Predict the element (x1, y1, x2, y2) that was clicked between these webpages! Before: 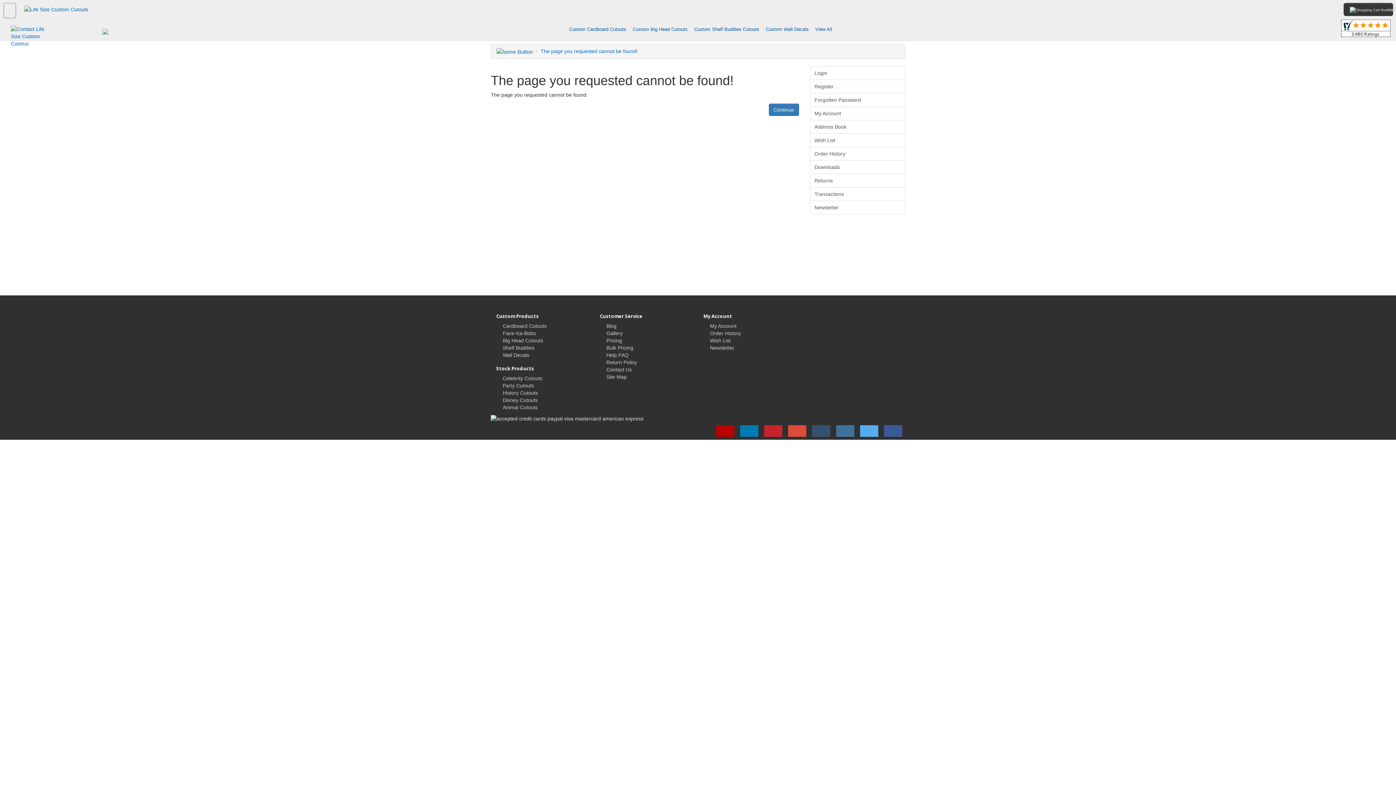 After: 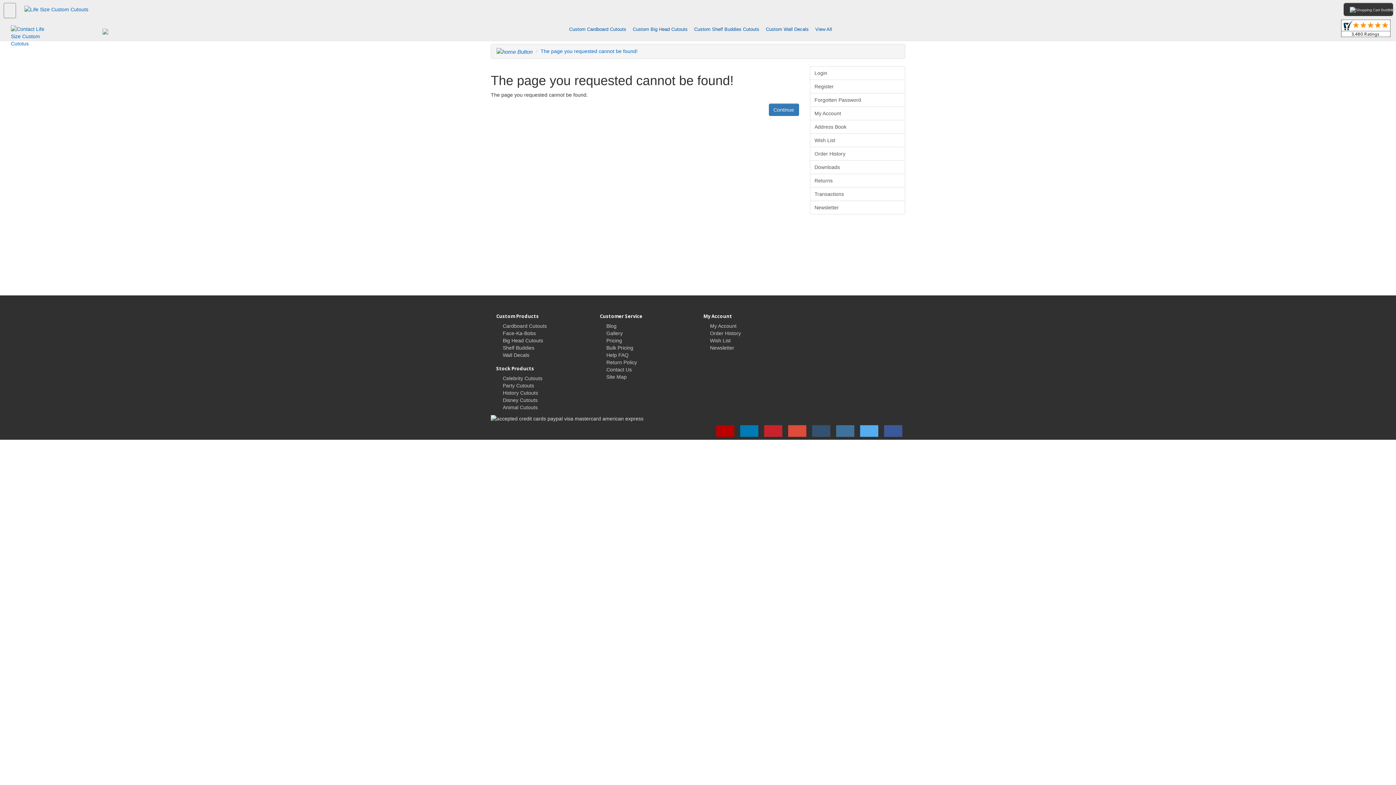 Action: label: Custom Shelf Buddies Cutouts bbox: (691, 26, 762, 32)